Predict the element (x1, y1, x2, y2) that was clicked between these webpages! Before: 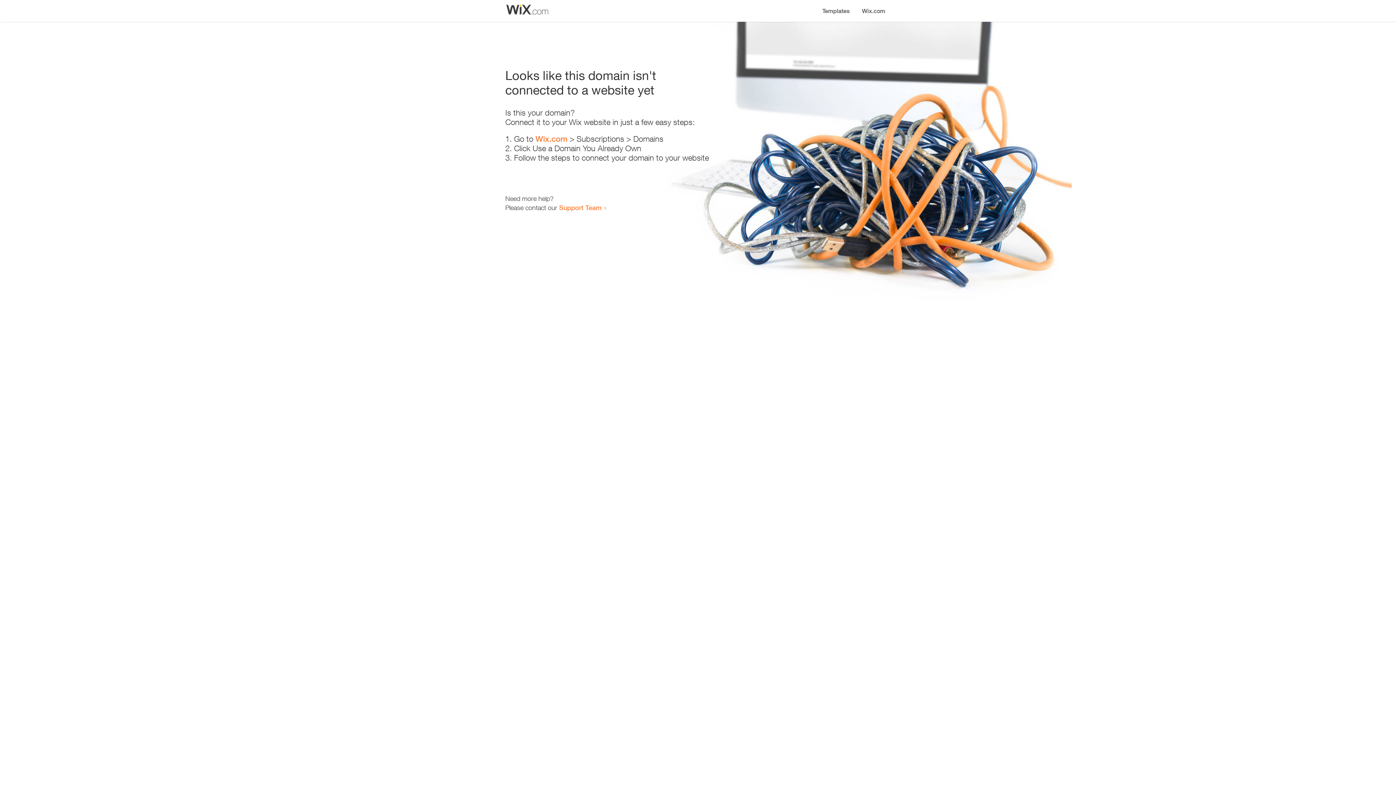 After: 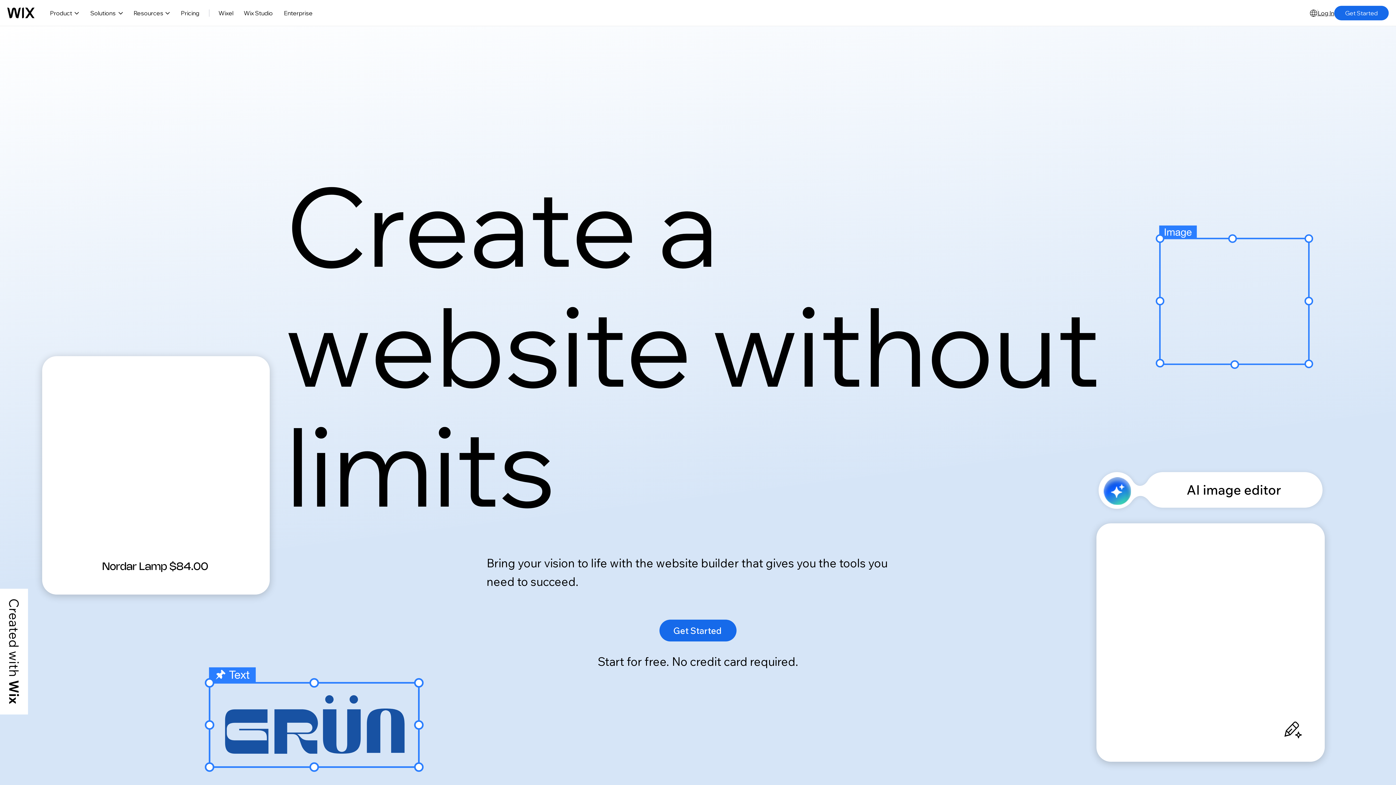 Action: bbox: (856, 0, 890, 14) label: Wix.com